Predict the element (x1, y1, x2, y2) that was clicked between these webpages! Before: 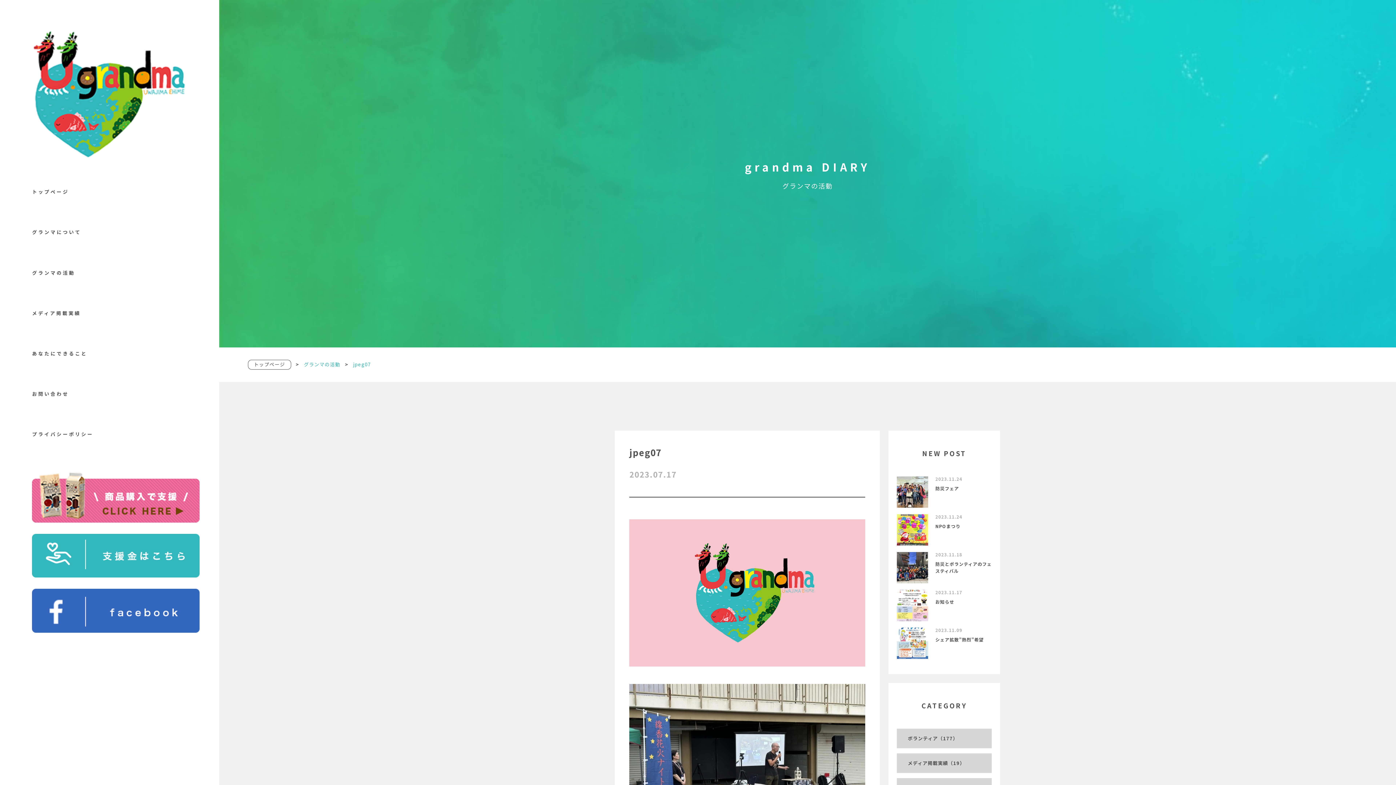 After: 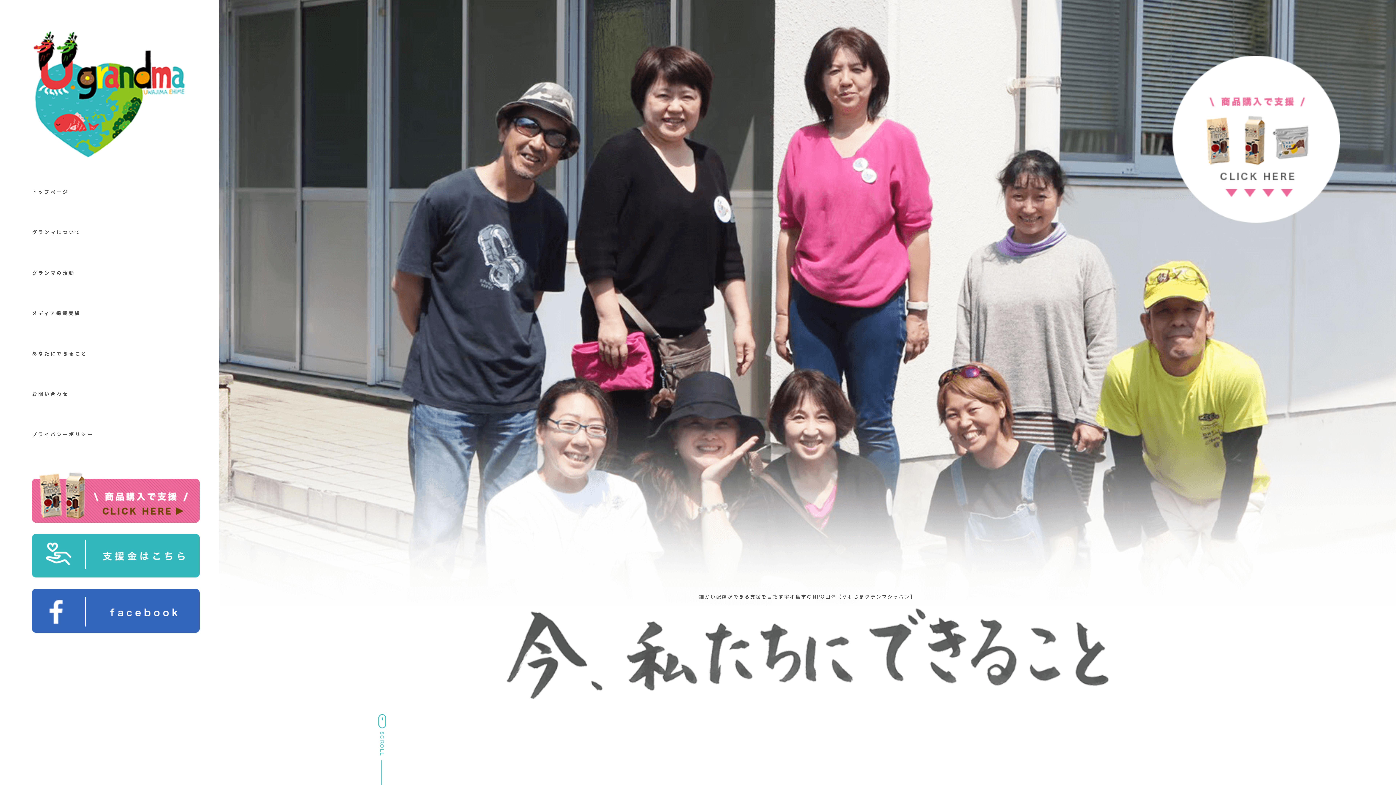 Action: label: トップページ bbox: (247, 359, 291, 369)